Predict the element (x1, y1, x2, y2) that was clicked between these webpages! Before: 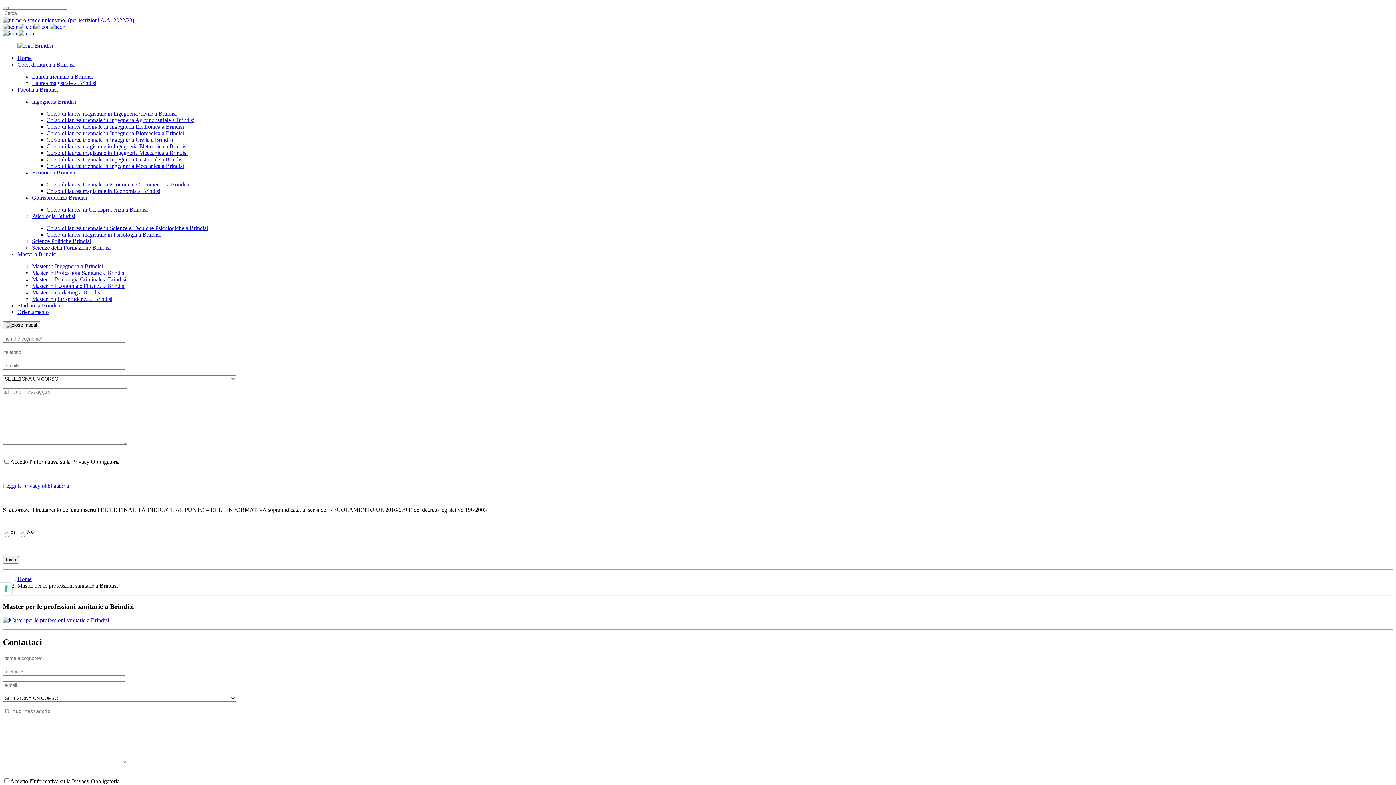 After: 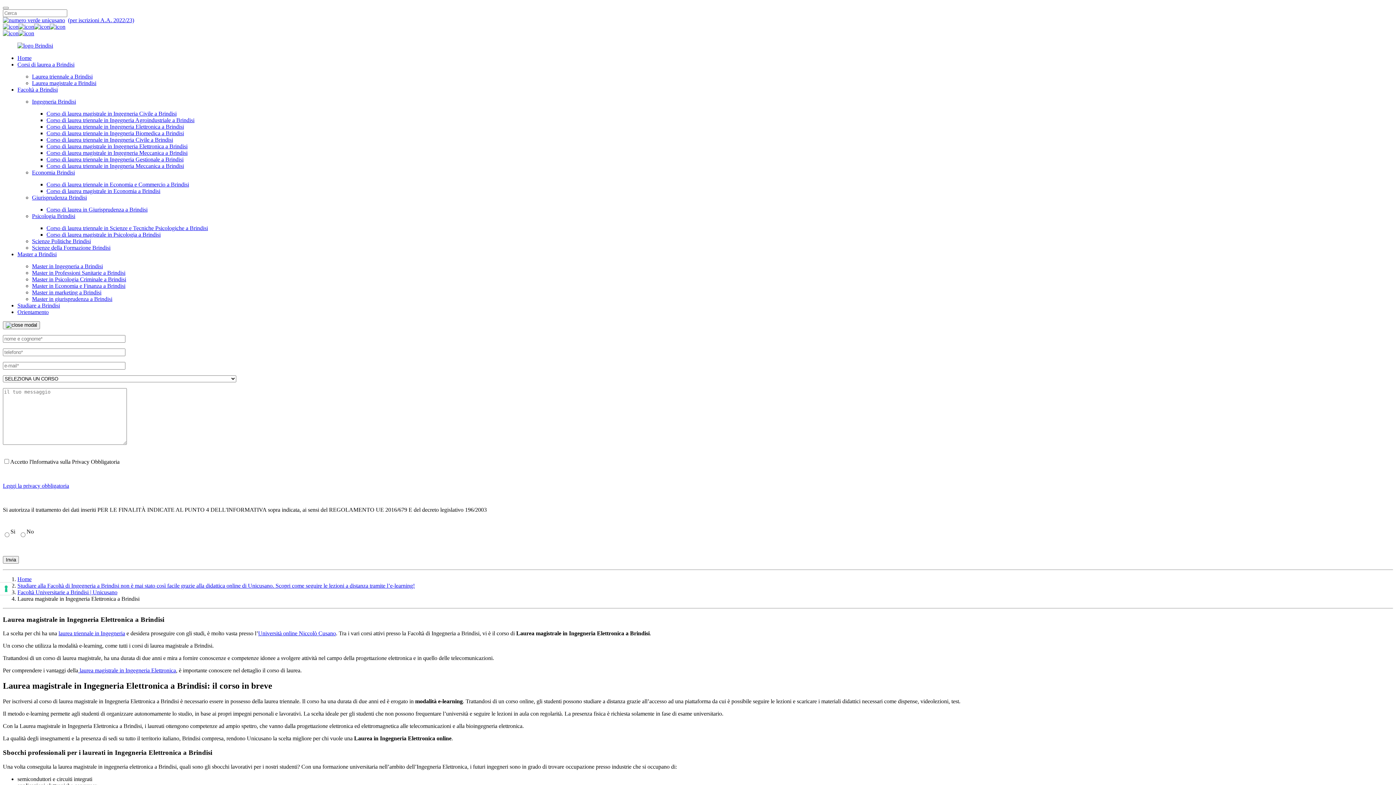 Action: label: Corso di laurea magistrale in Ingegneria Elettronica a Brindisi bbox: (46, 143, 187, 149)